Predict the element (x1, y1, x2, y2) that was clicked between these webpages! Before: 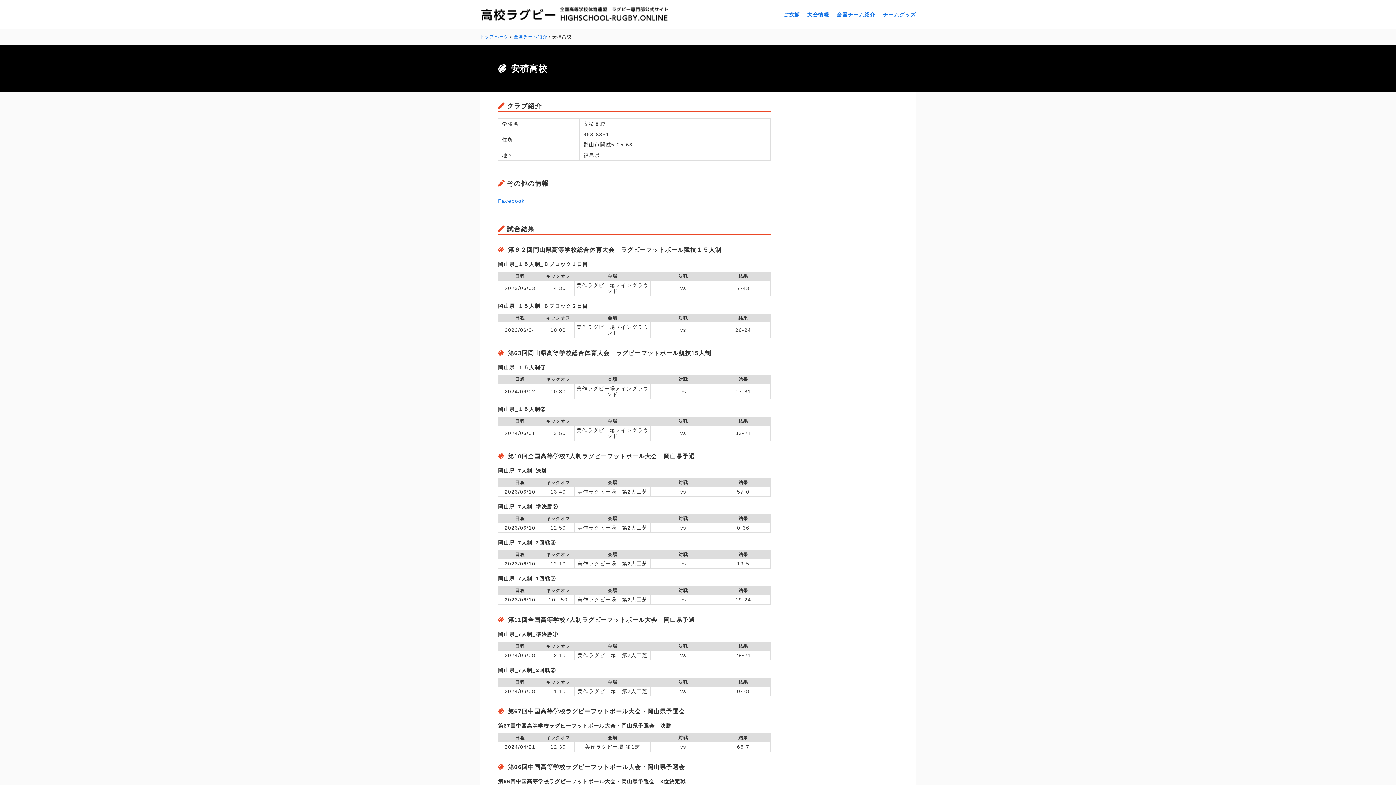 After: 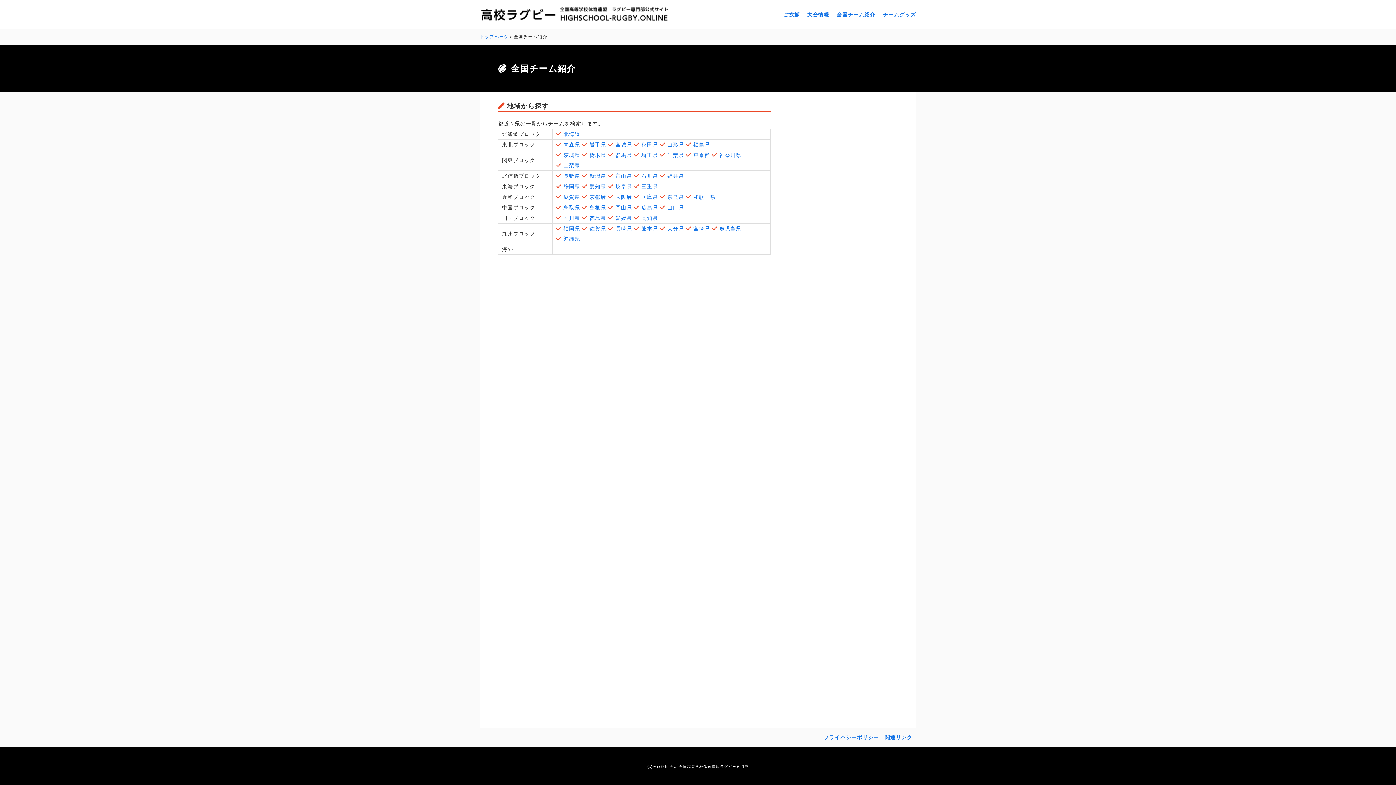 Action: label: 全国チーム紹介 bbox: (836, 11, 875, 17)